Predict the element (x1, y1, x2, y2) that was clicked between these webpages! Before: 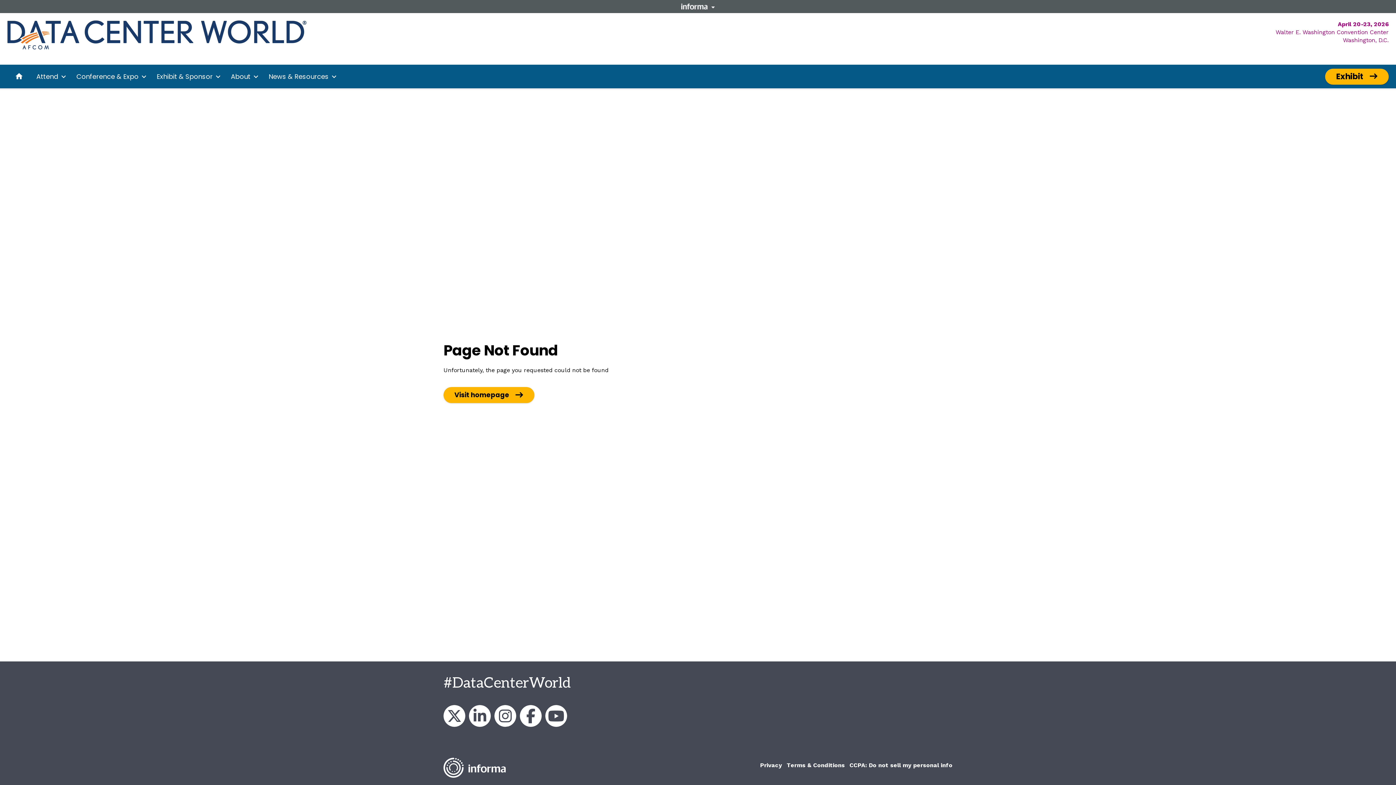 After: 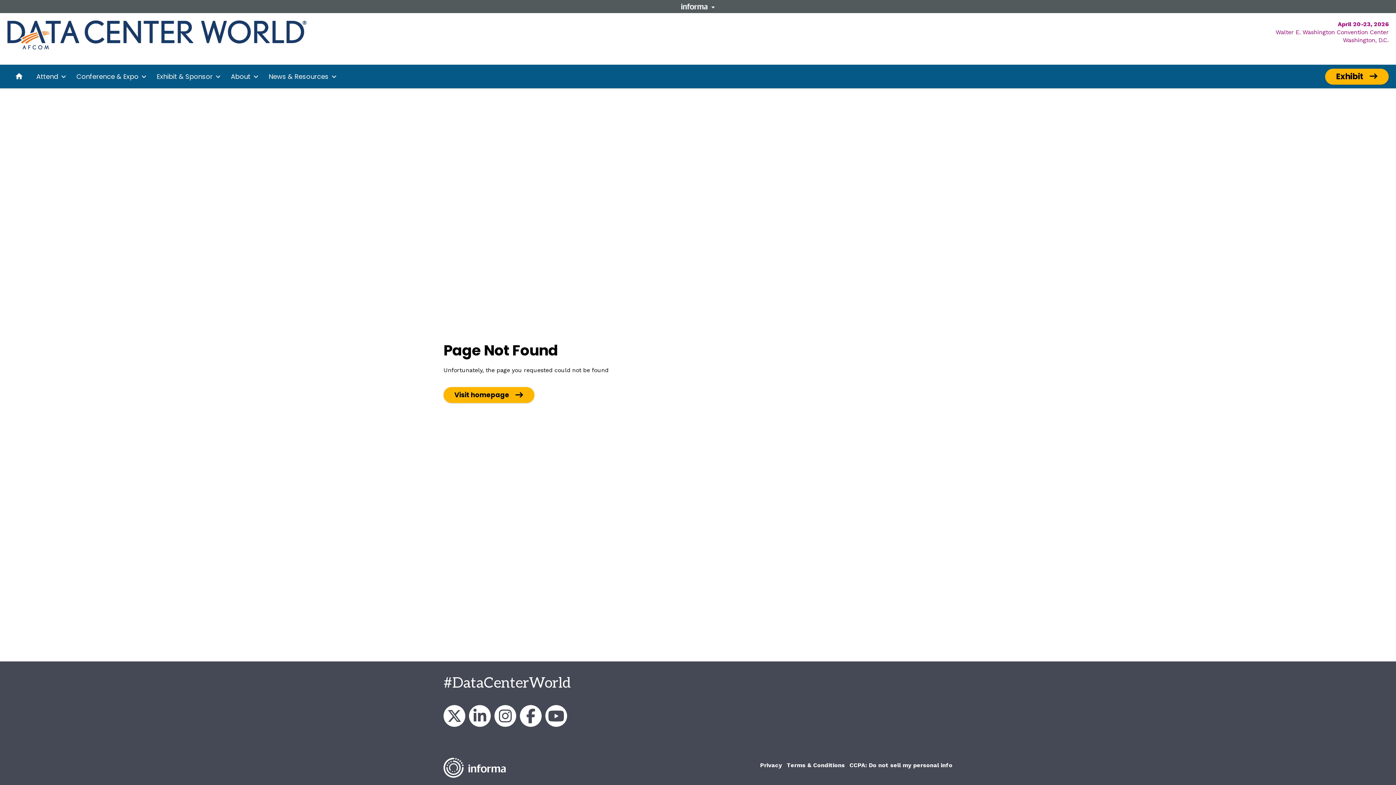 Action: bbox: (469, 705, 490, 727) label: AFCOM & Data Center World